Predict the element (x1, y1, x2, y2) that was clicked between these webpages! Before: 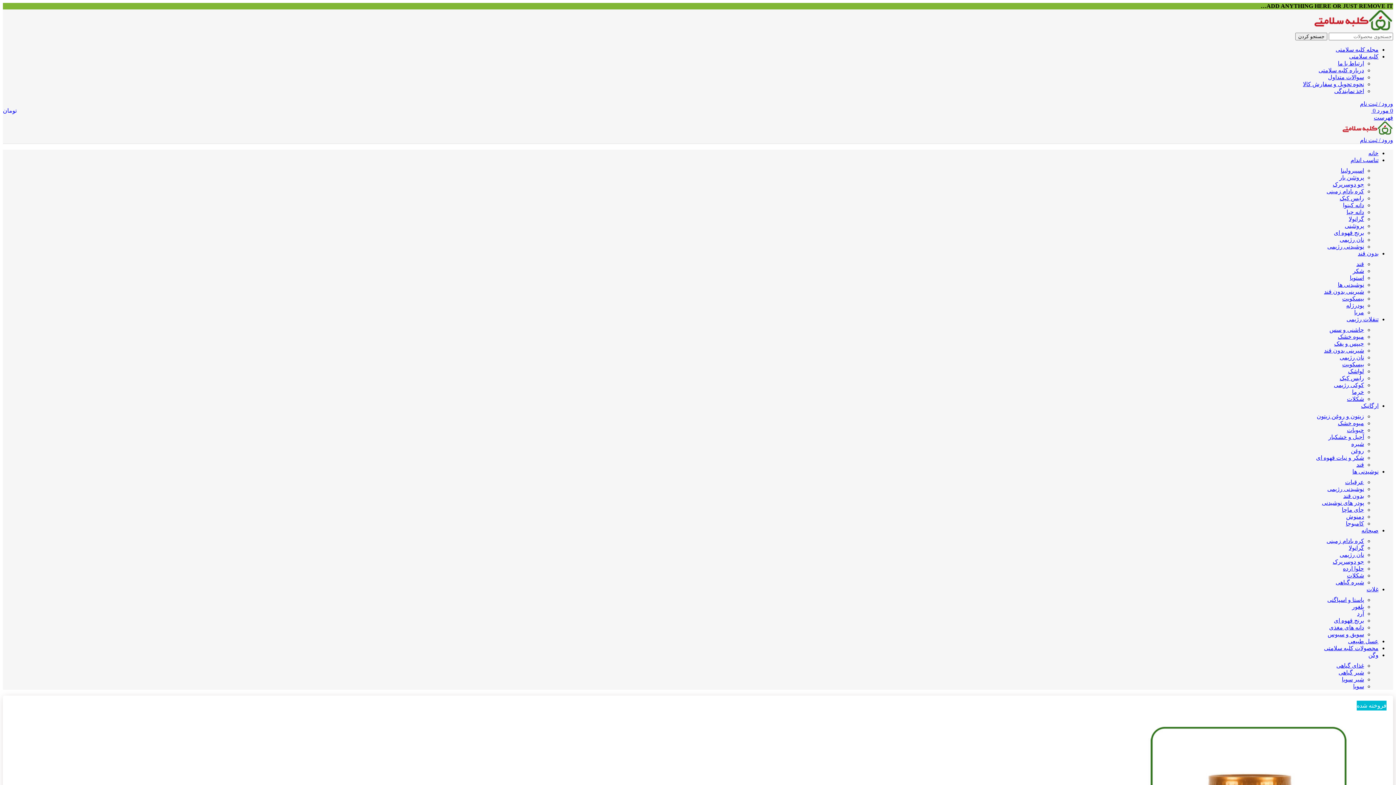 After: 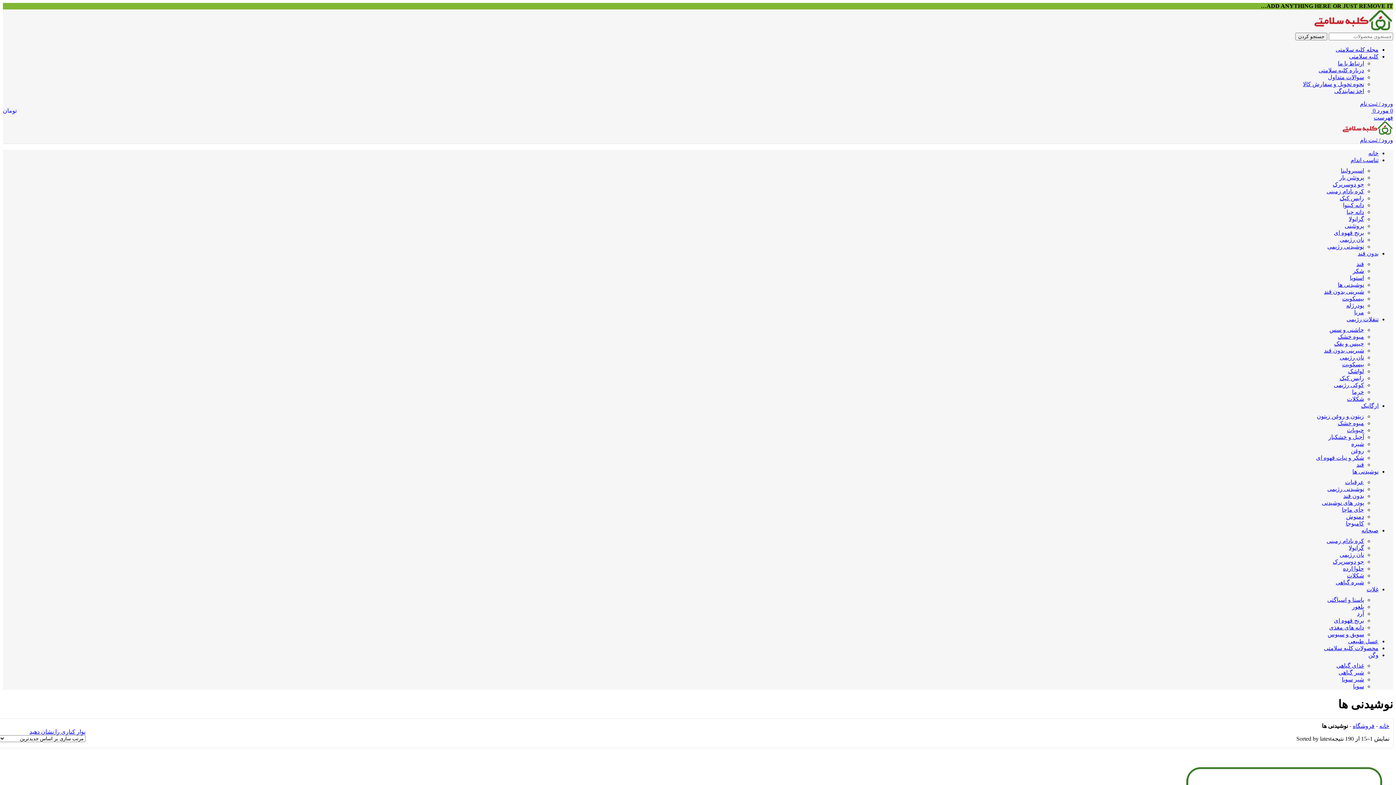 Action: label: نوشیدنی ها bbox: (1338, 281, 1364, 287)